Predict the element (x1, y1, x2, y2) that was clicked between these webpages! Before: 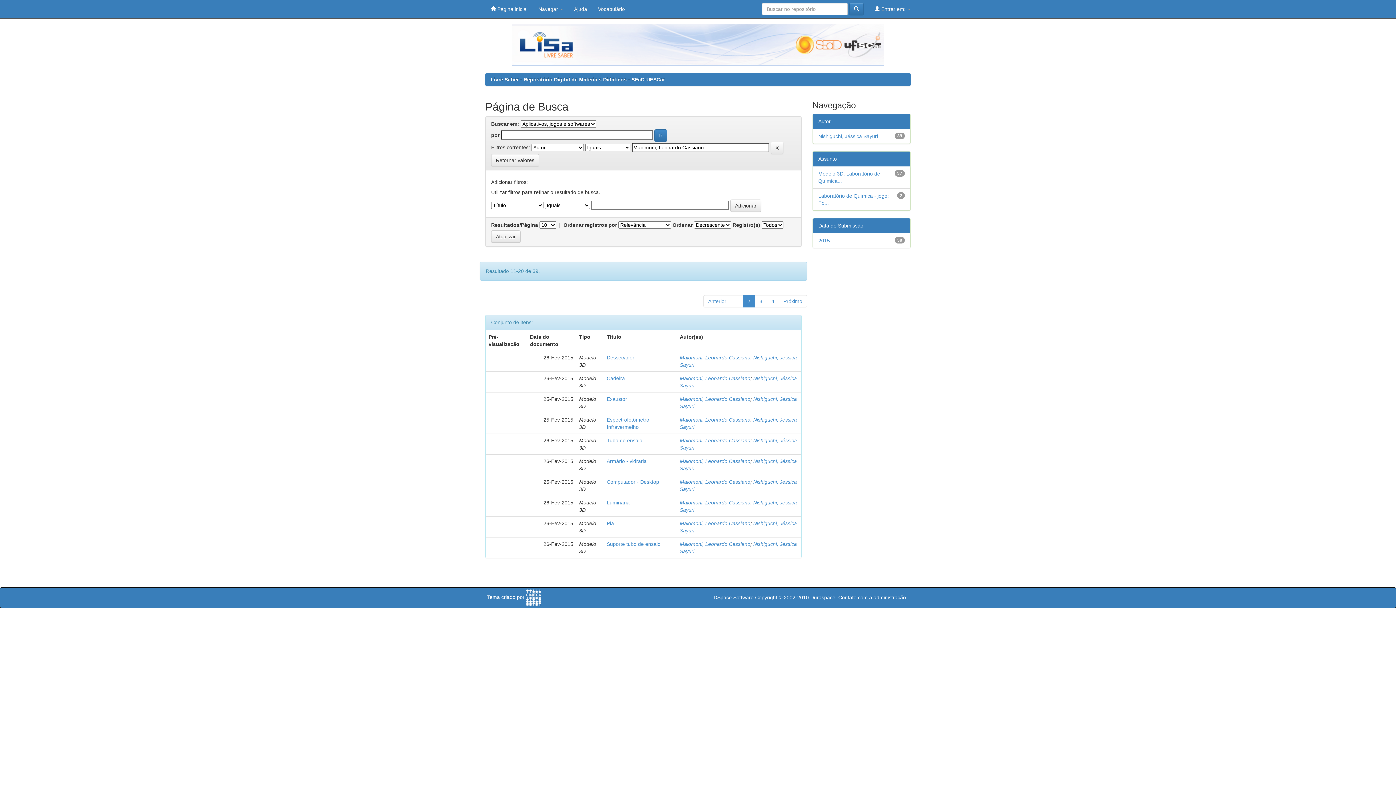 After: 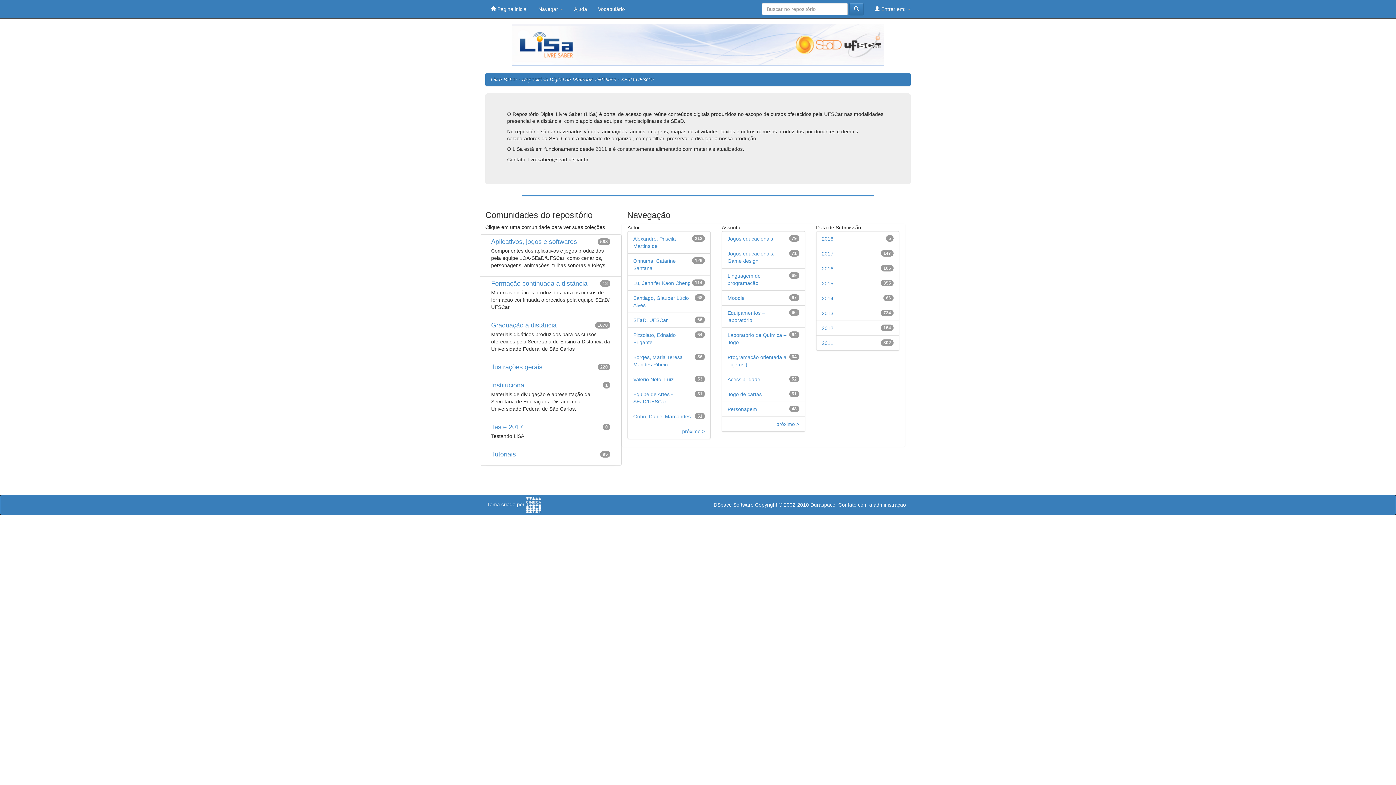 Action: label:  Página inicial bbox: (485, 0, 533, 18)